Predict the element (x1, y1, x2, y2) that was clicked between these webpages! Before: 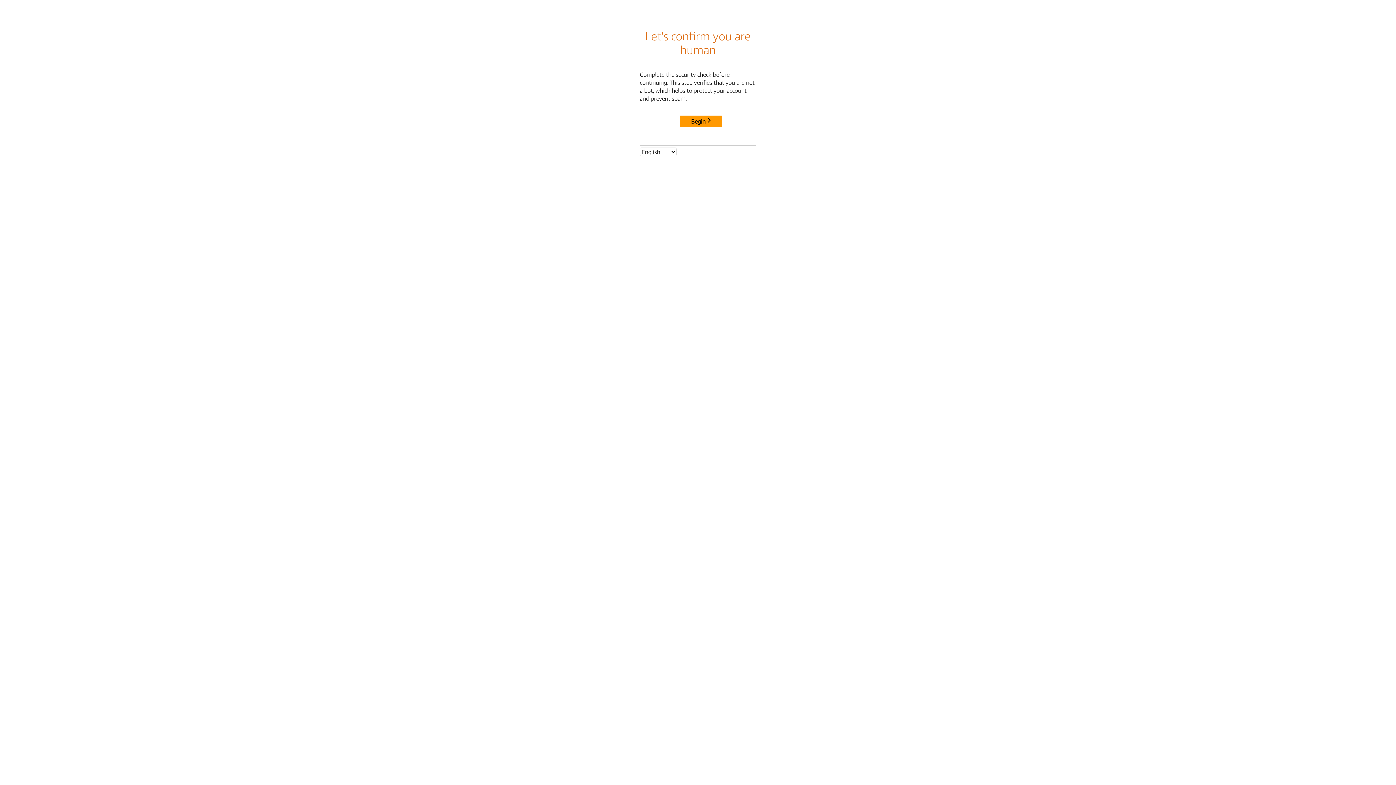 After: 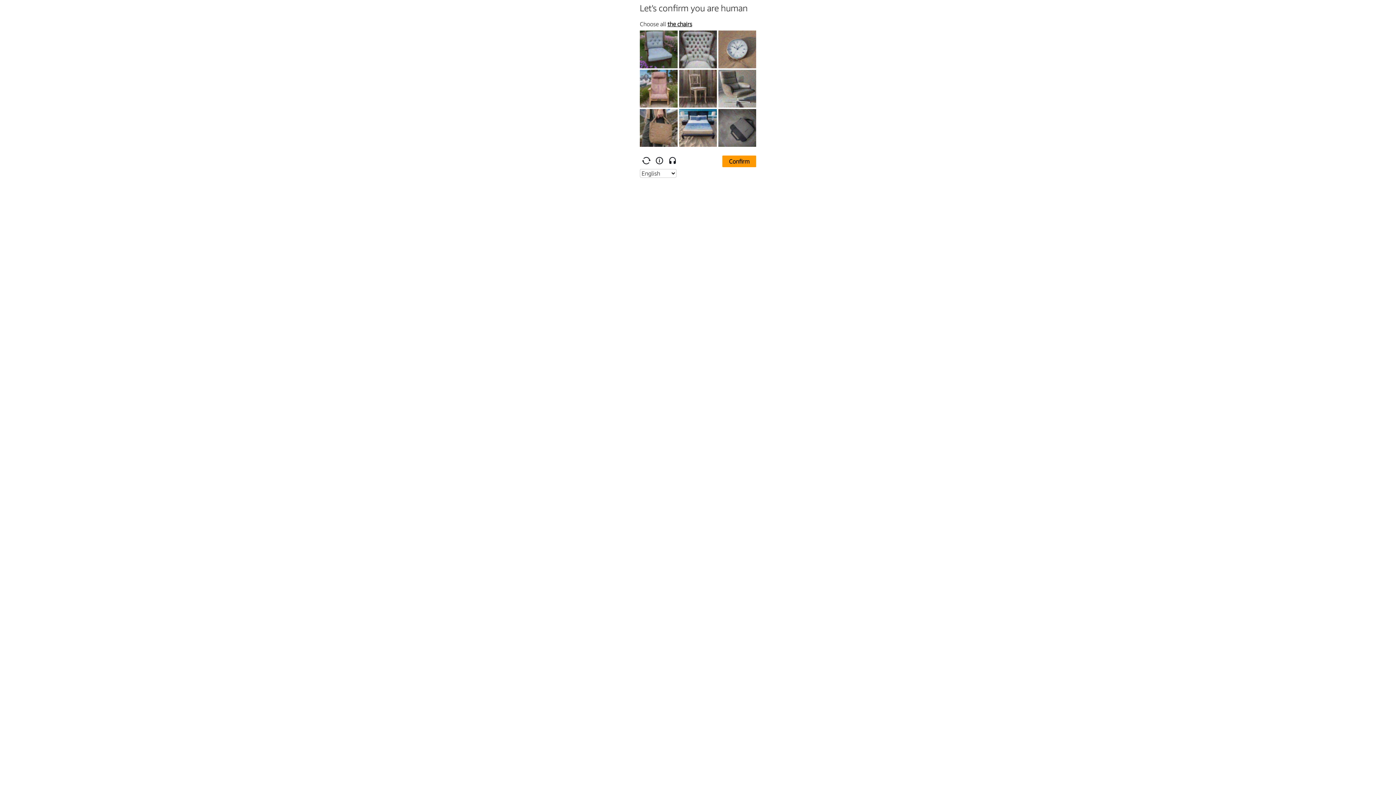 Action: bbox: (680, 115, 722, 127) label: Begin